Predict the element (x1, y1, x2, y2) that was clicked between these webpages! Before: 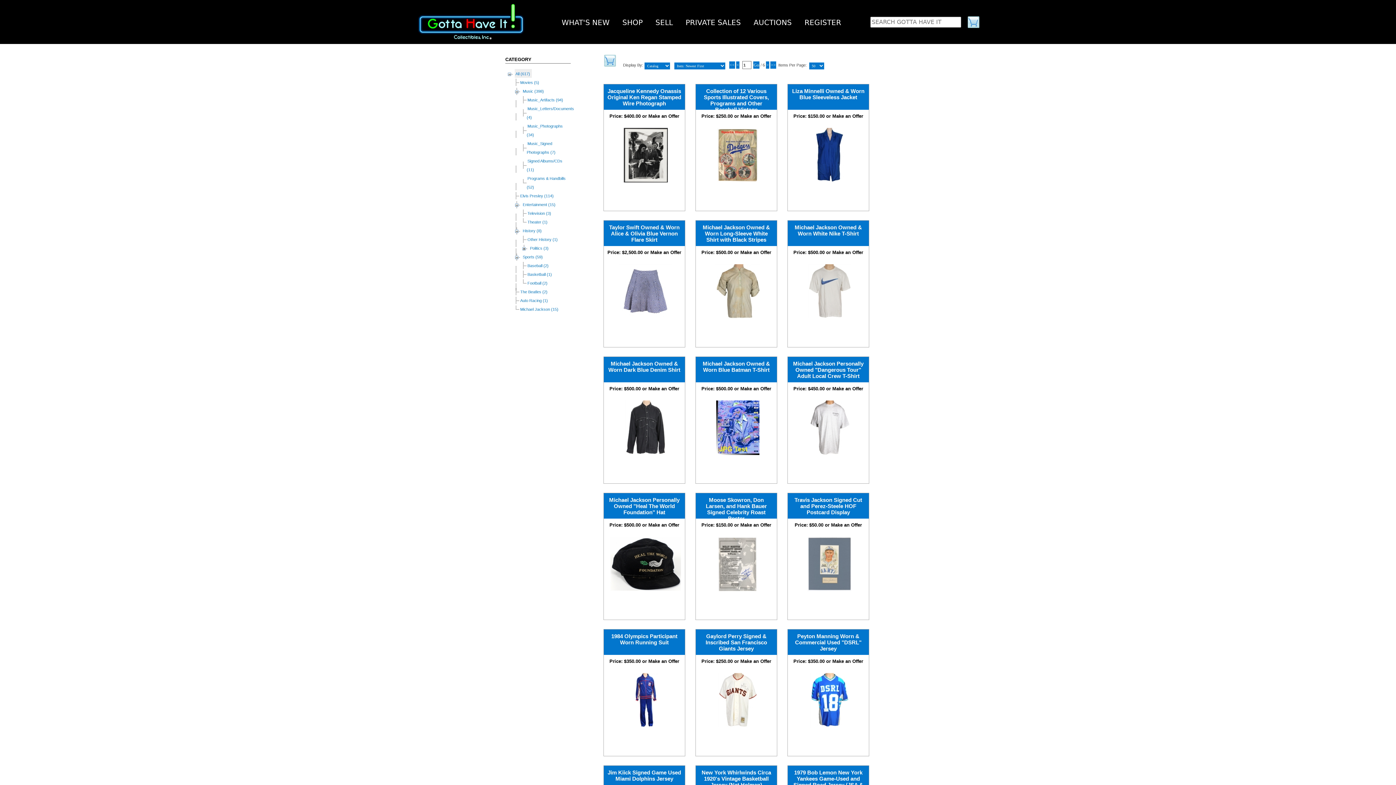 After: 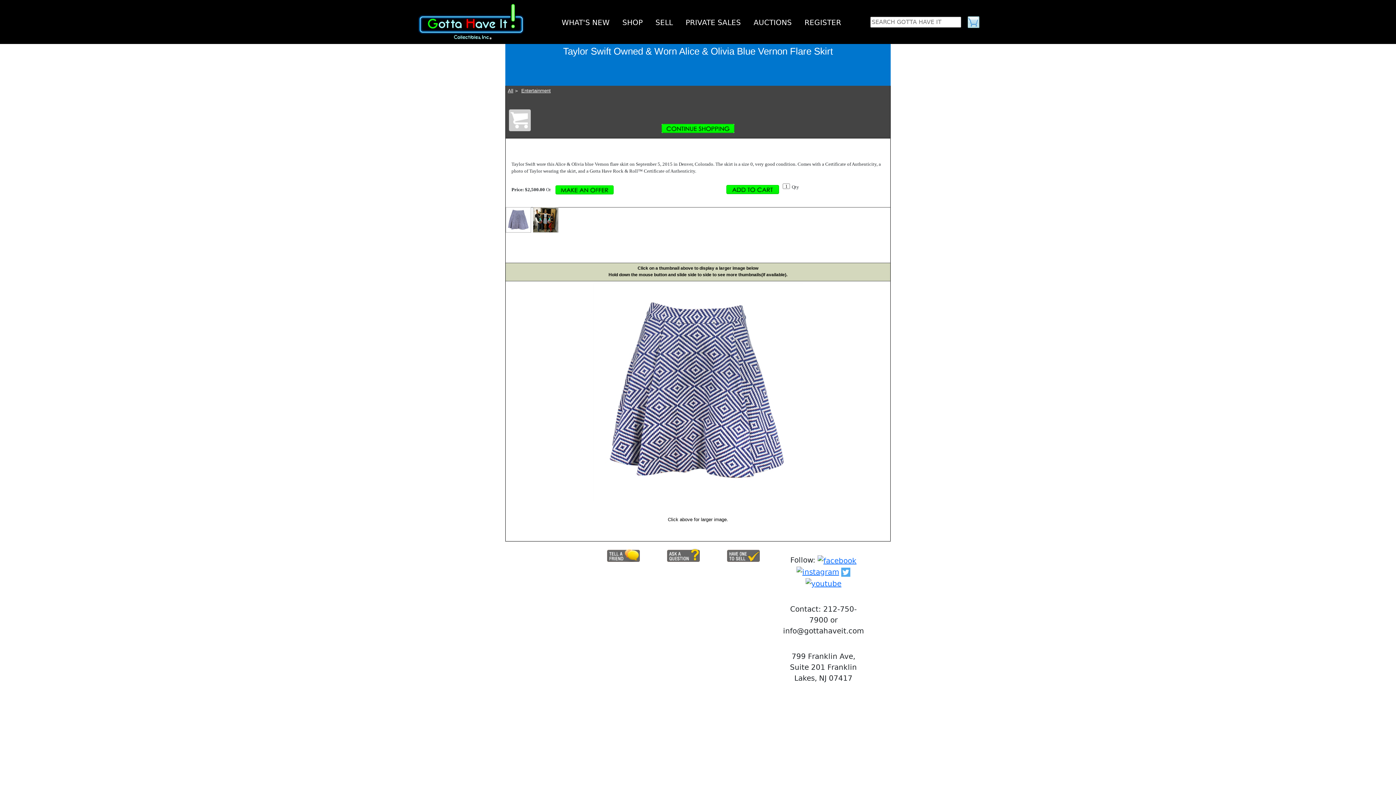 Action: bbox: (609, 224, 679, 242) label: Taylor Swift Owned & Worn Alice & Olivia Blue Vernon Flare Skirt